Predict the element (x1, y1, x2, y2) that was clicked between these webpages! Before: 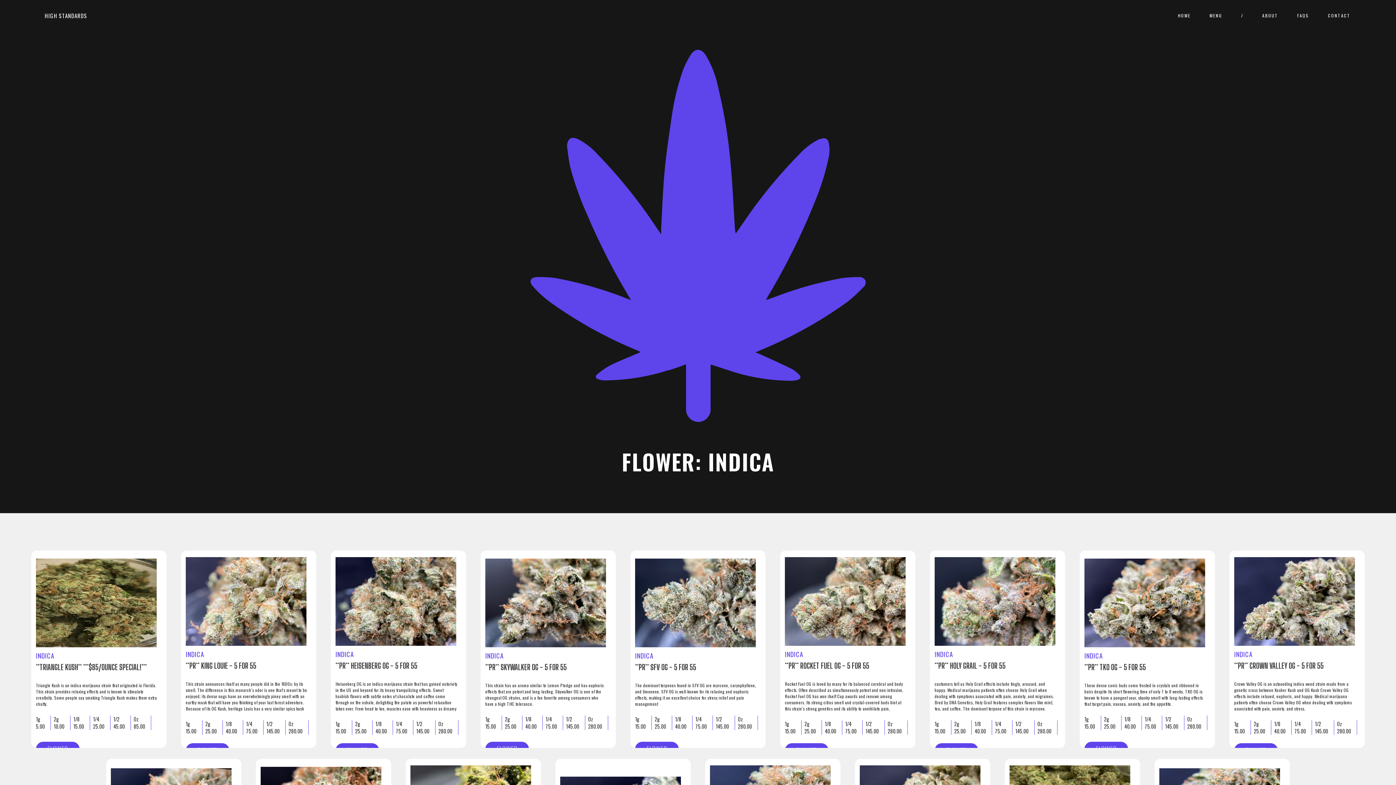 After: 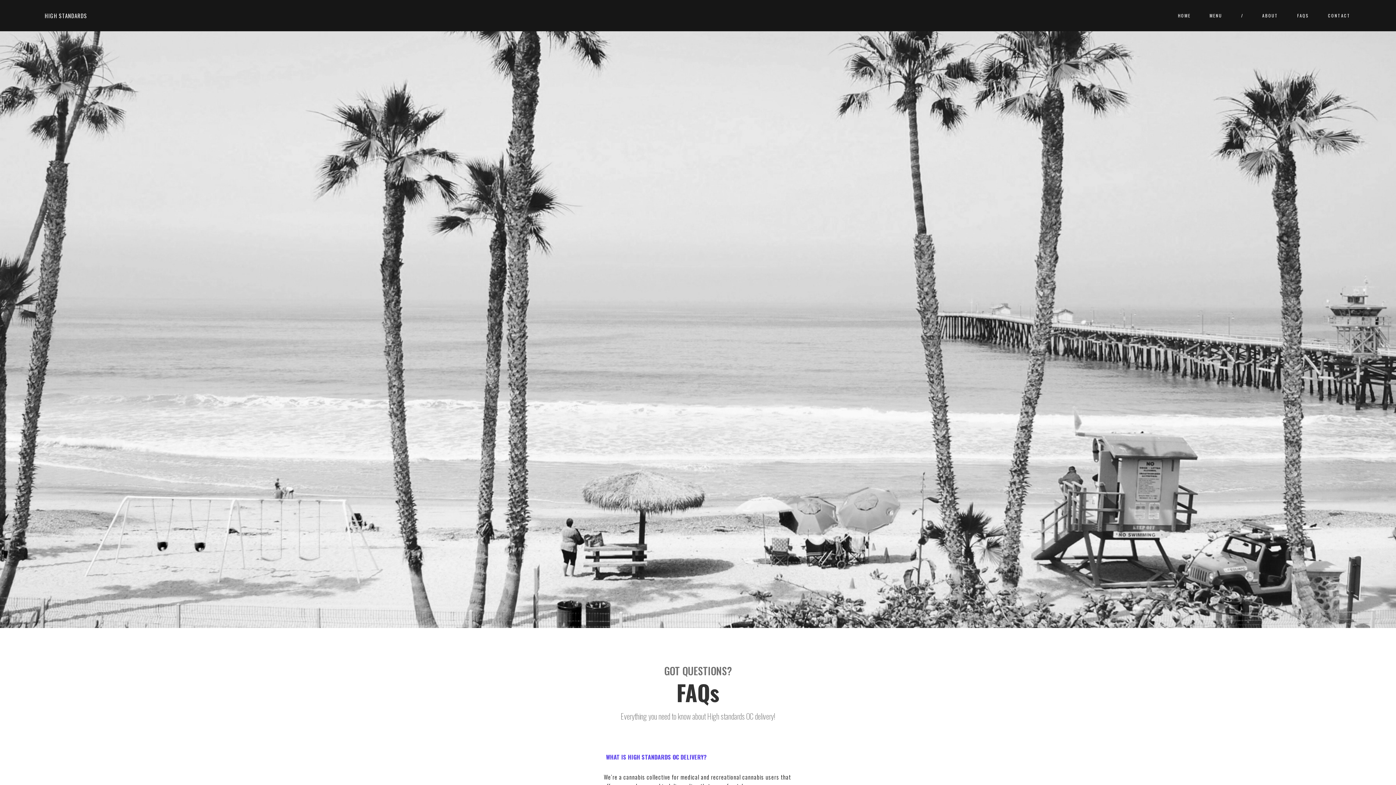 Action: label: FAQS bbox: (1288, 2, 1318, 28)